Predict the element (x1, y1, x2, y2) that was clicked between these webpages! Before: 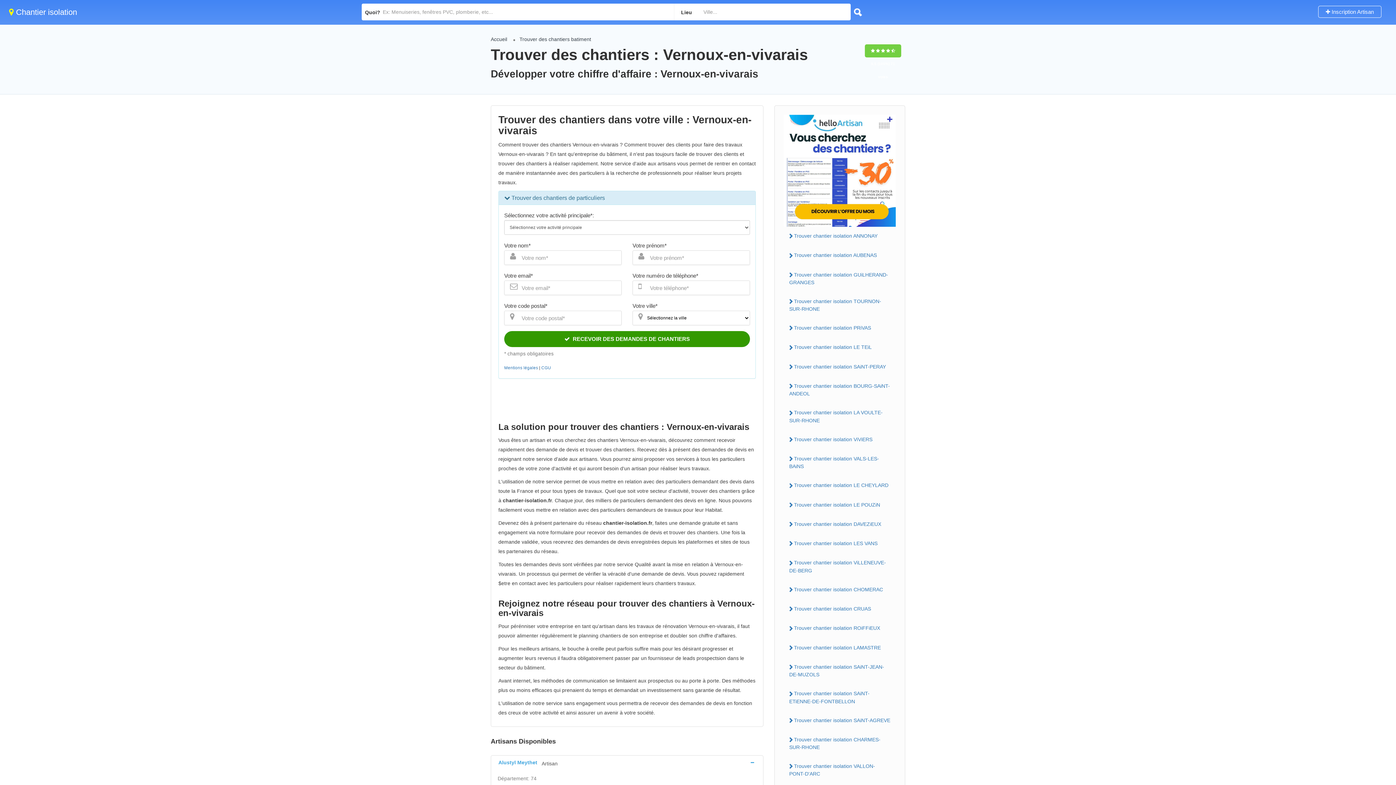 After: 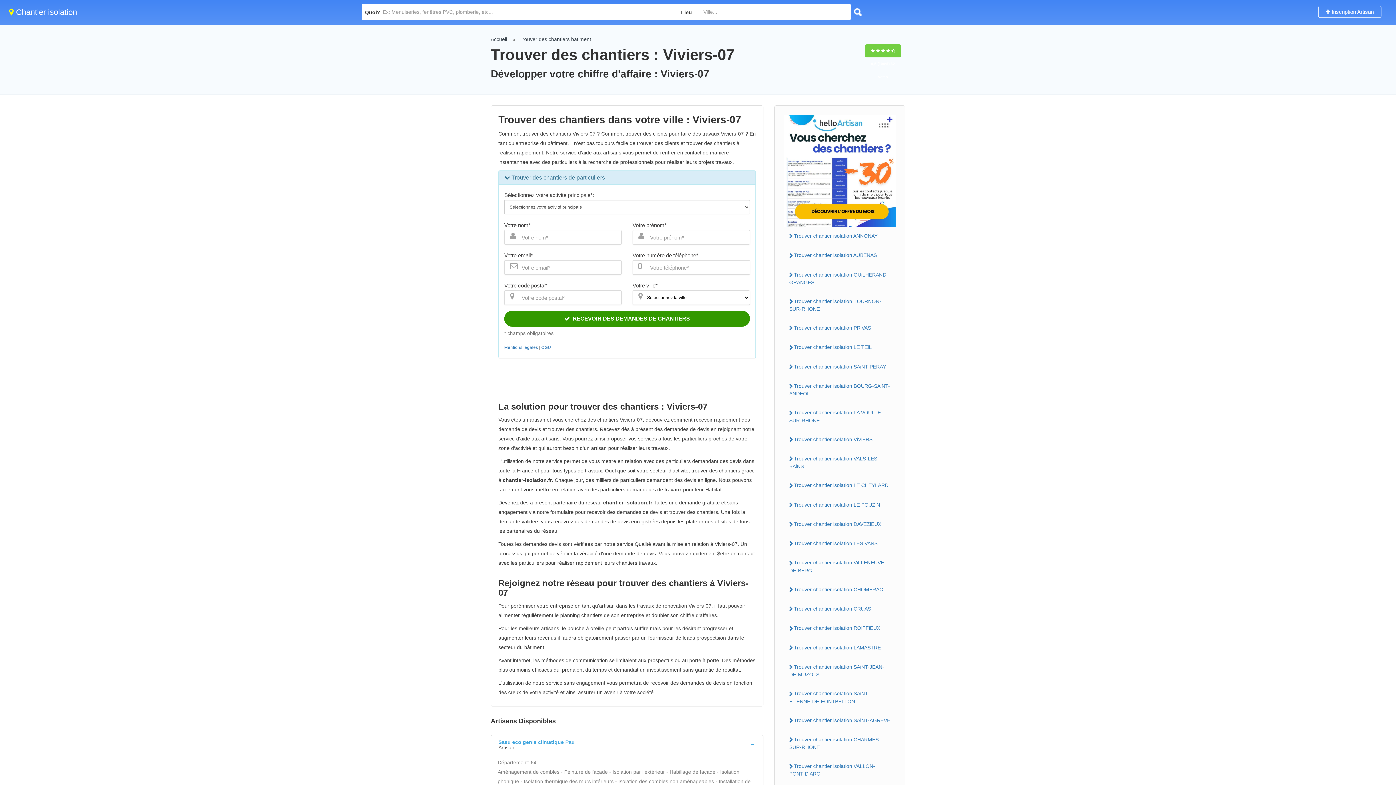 Action: label: Trouver chantier isolation ViViERS bbox: (784, 434, 896, 445)